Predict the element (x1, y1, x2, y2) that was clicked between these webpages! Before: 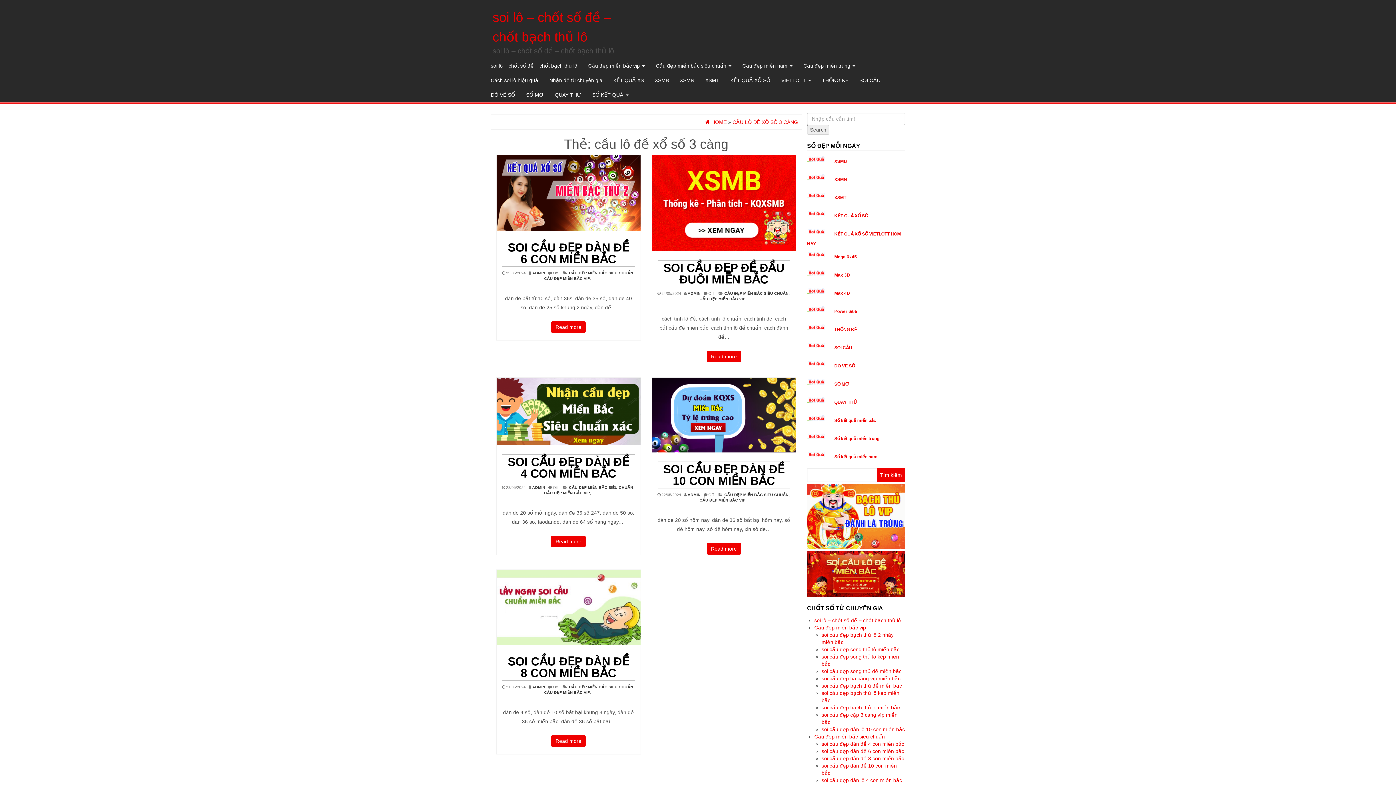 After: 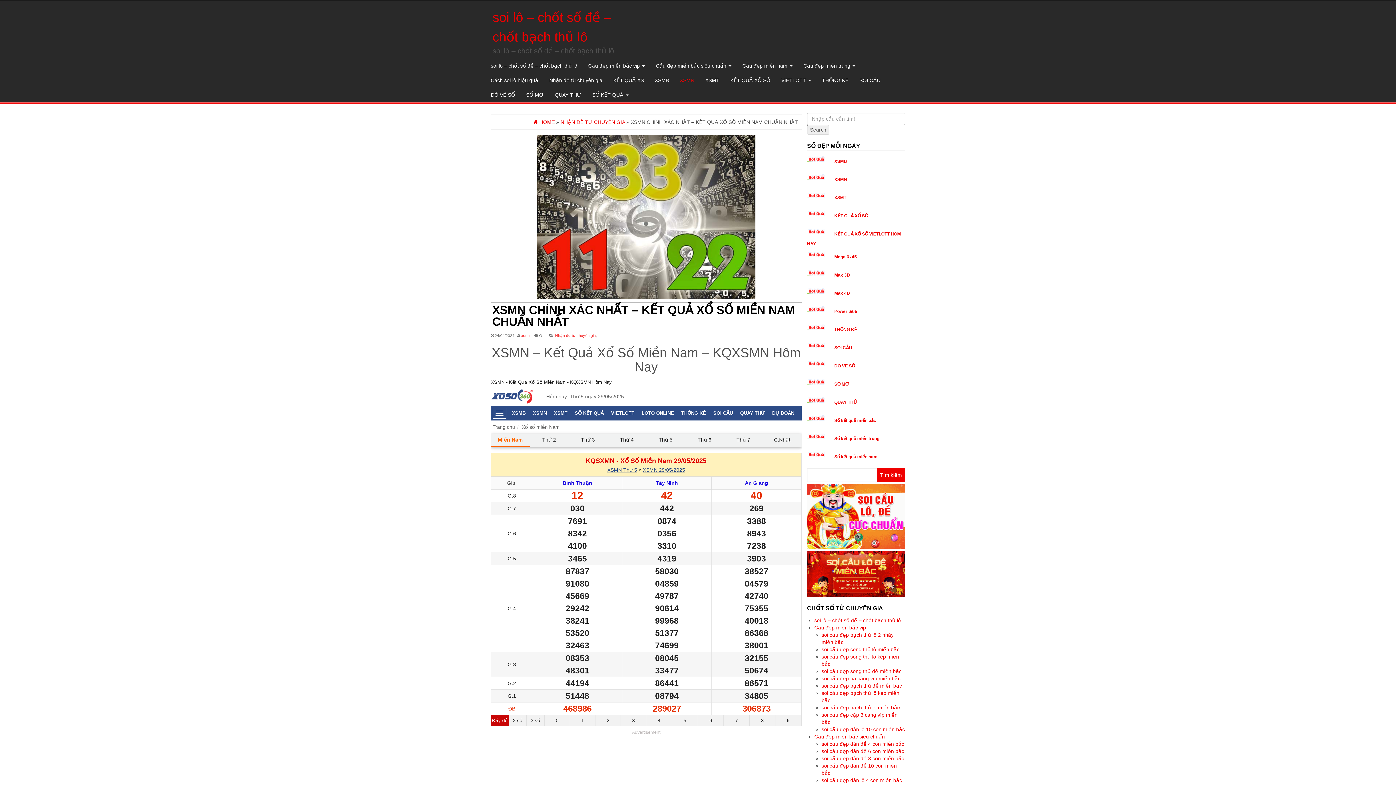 Action: bbox: (834, 177, 847, 182) label: XSMN